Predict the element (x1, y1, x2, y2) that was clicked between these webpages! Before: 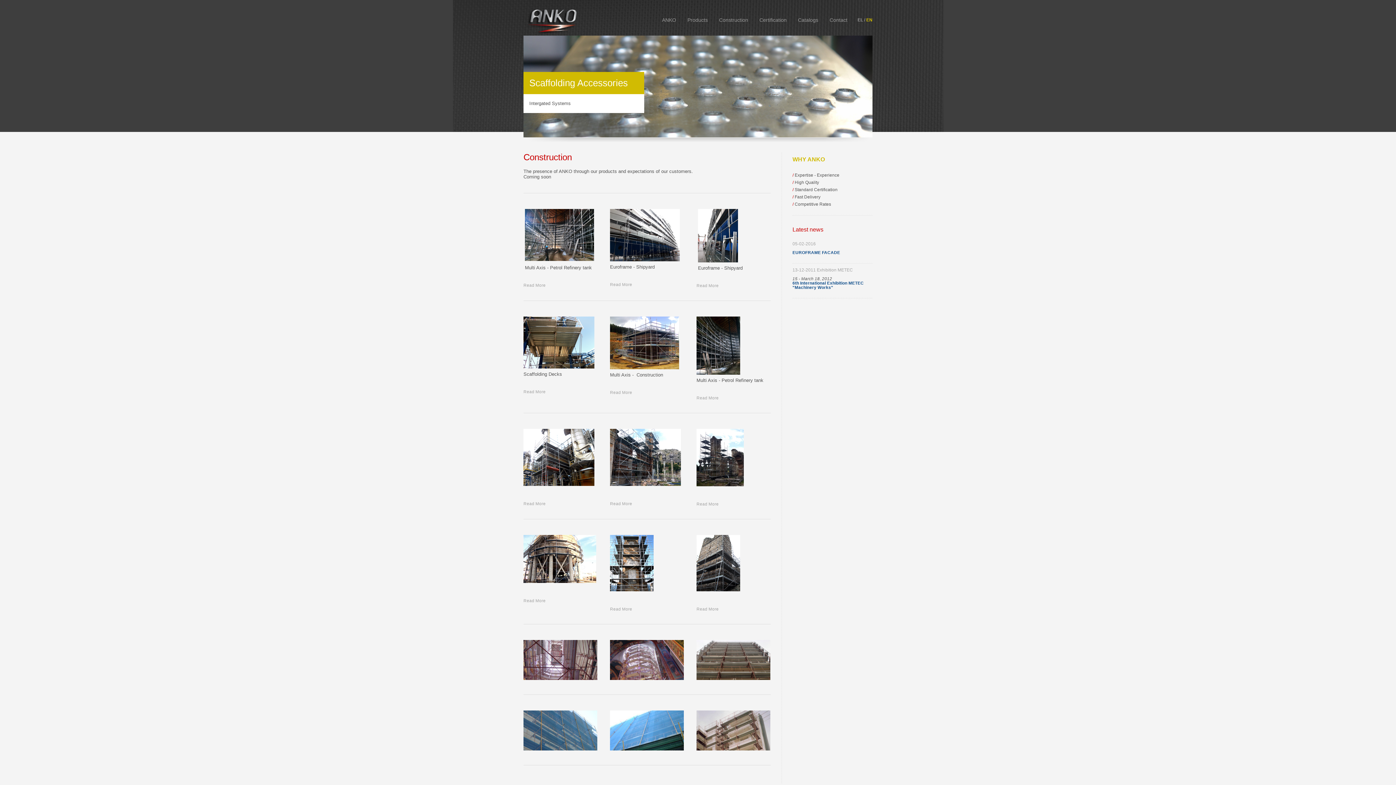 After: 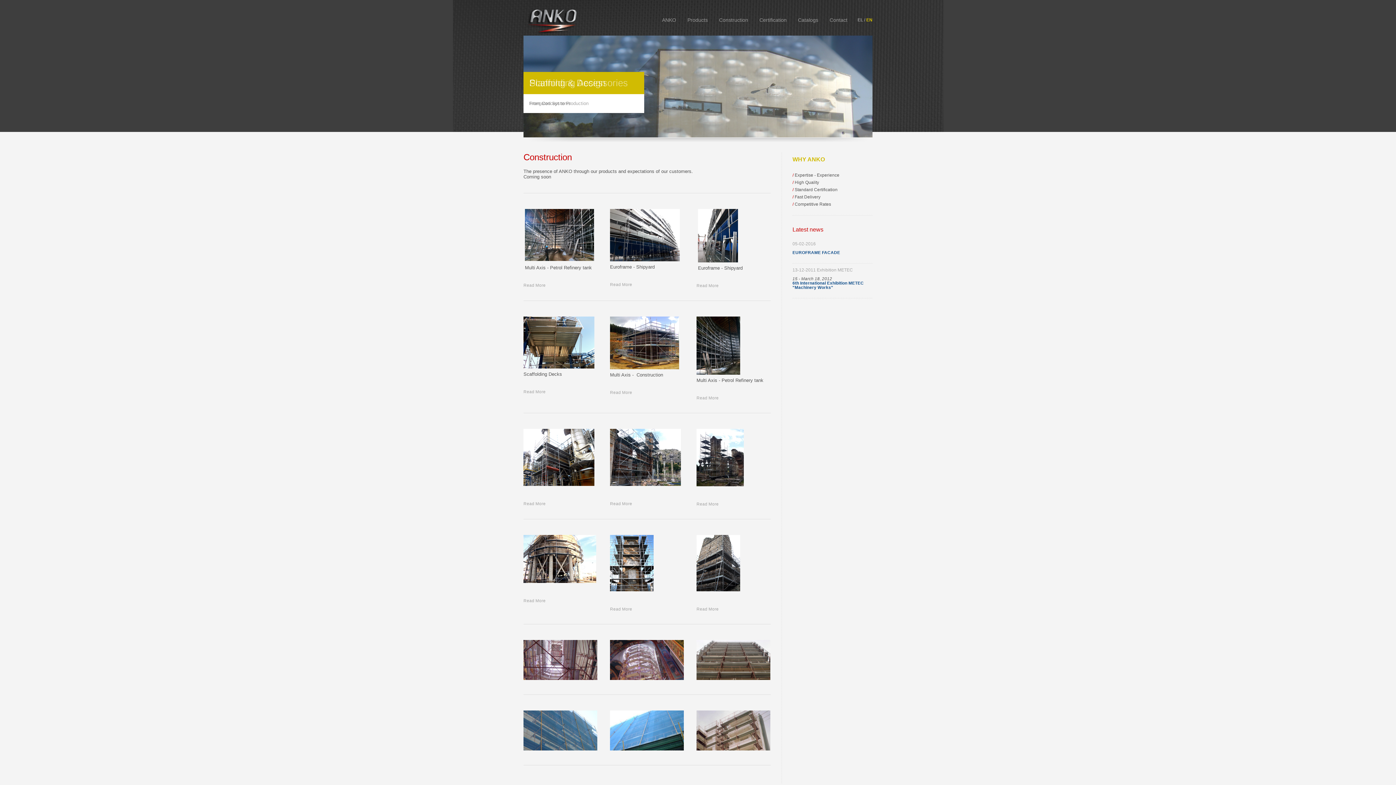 Action: bbox: (866, 17, 872, 22) label: EN